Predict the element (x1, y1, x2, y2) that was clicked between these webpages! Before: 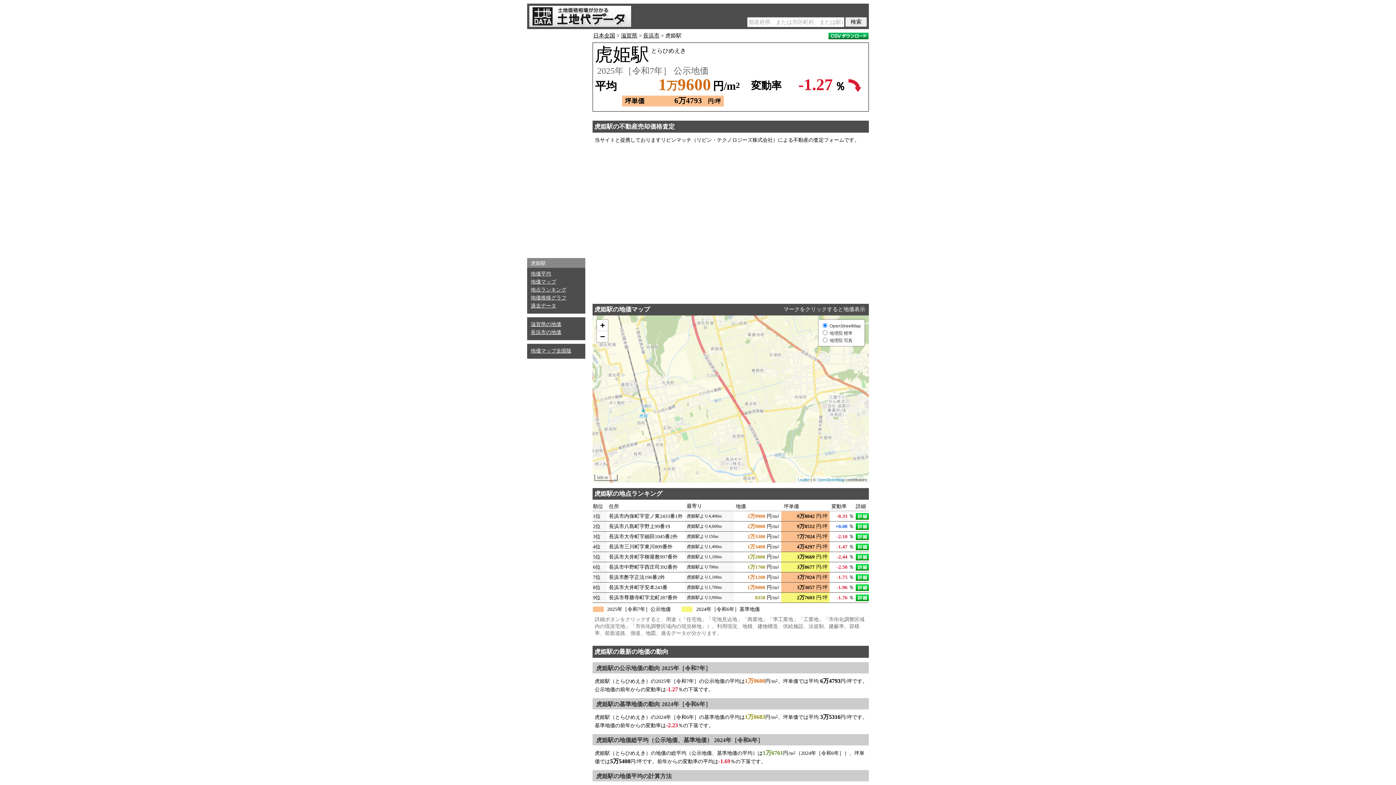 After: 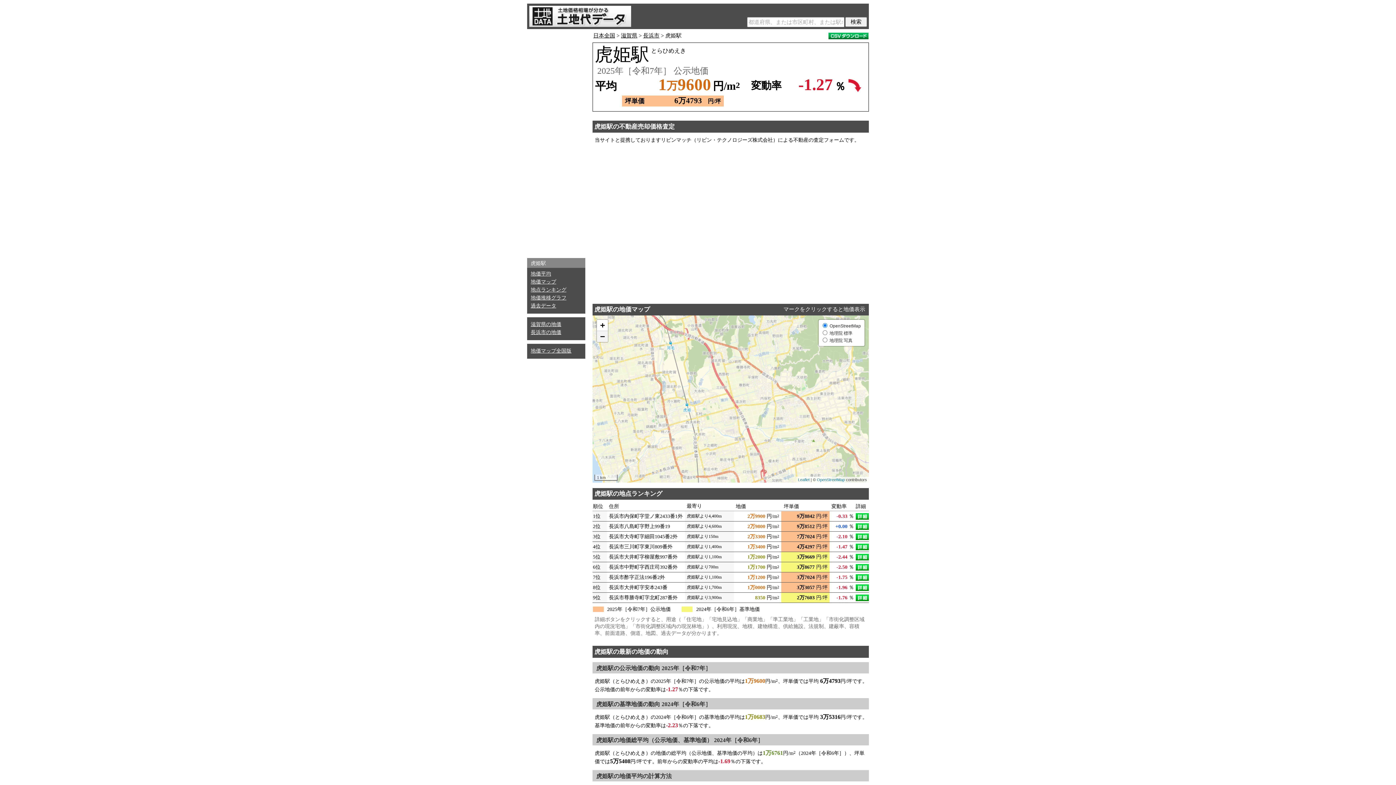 Action: bbox: (597, 331, 608, 342) label: Zoom out